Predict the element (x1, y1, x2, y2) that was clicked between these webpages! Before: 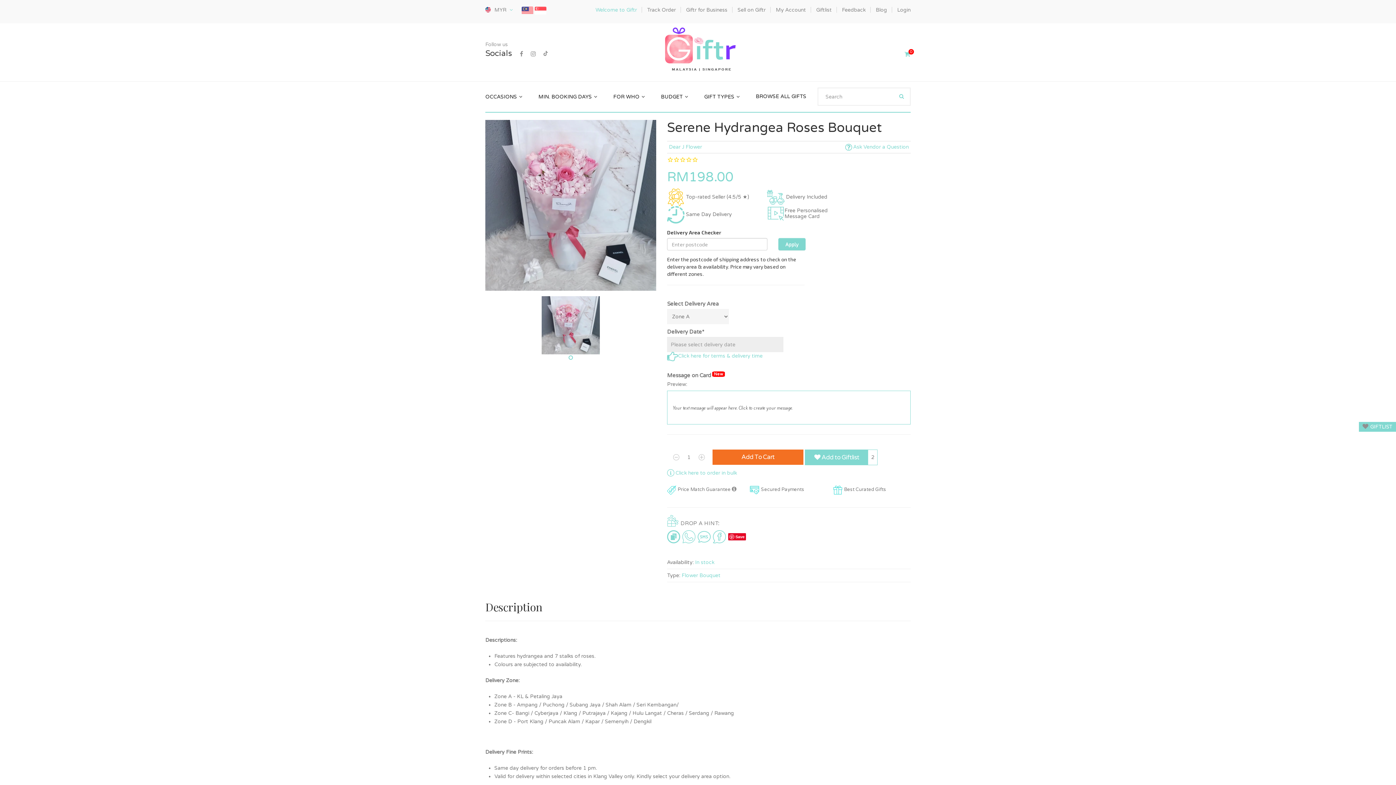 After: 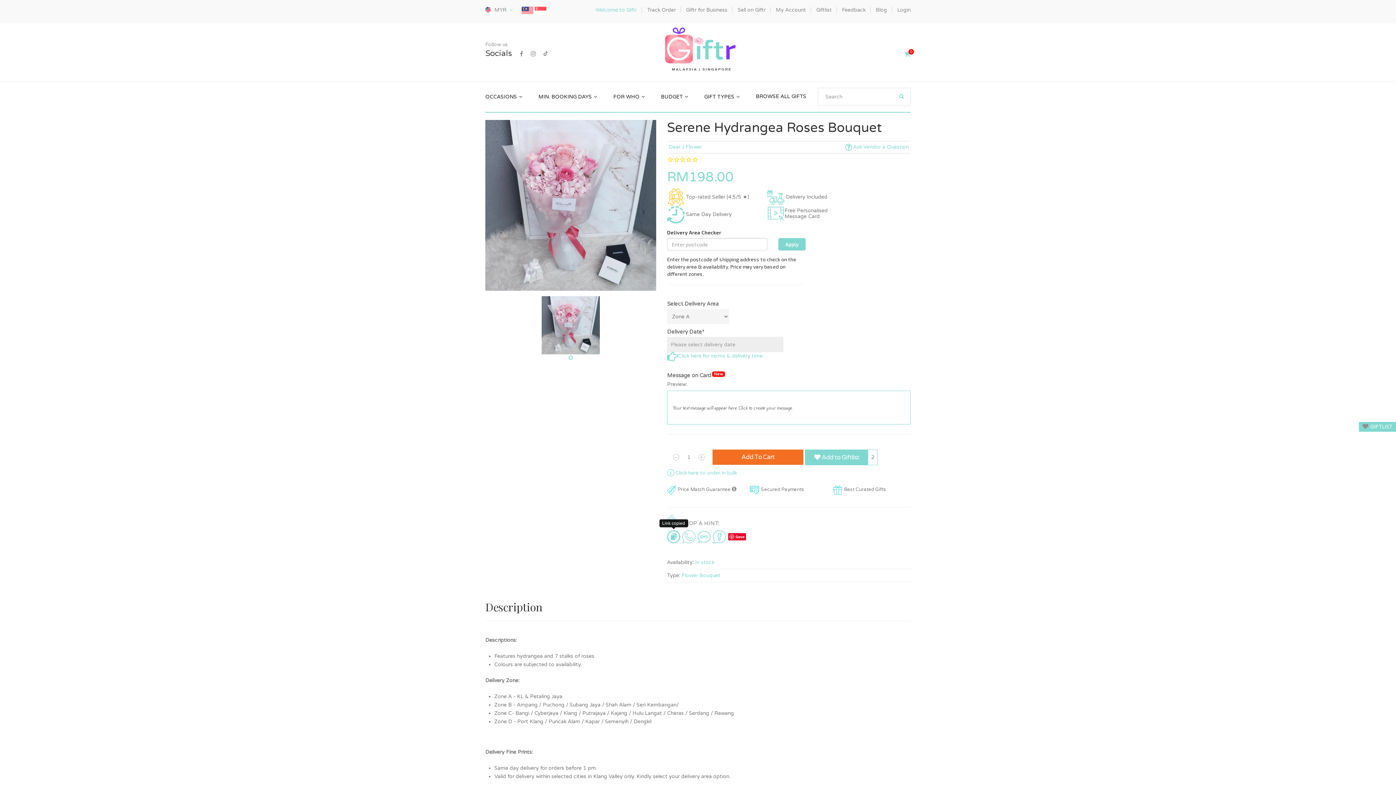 Action: bbox: (667, 530, 680, 543)